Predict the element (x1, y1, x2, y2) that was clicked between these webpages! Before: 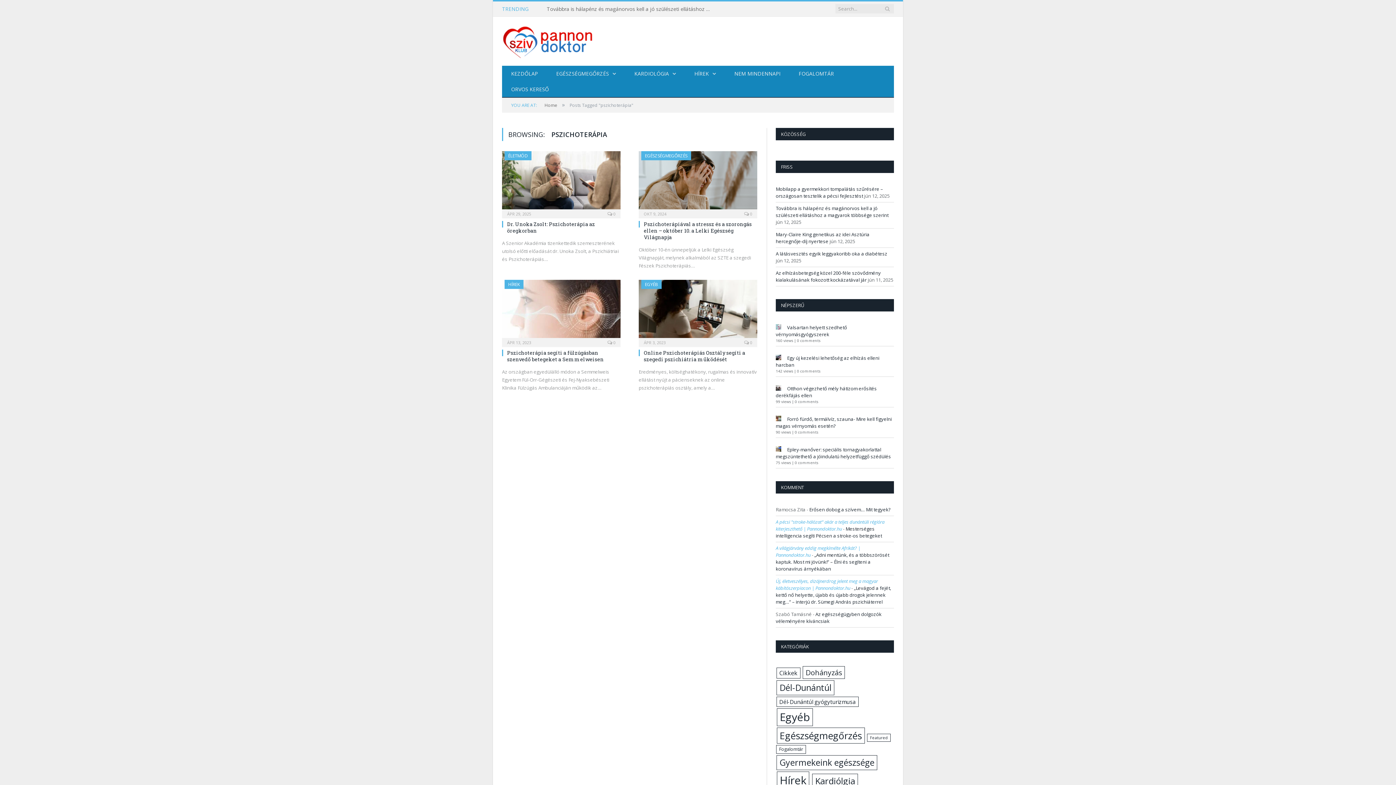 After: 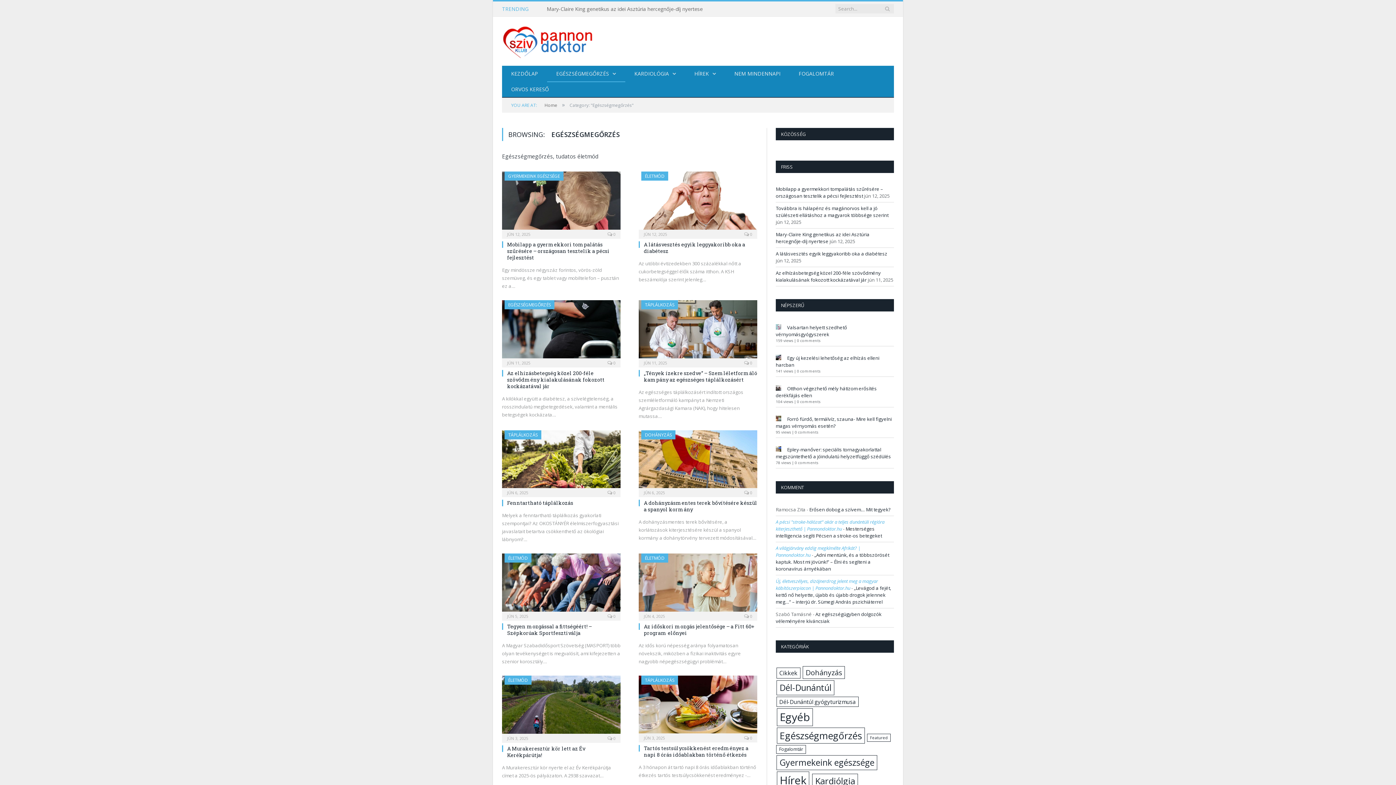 Action: bbox: (547, 65, 625, 82) label: EGÉSZSÉGMEGŐRZÉS